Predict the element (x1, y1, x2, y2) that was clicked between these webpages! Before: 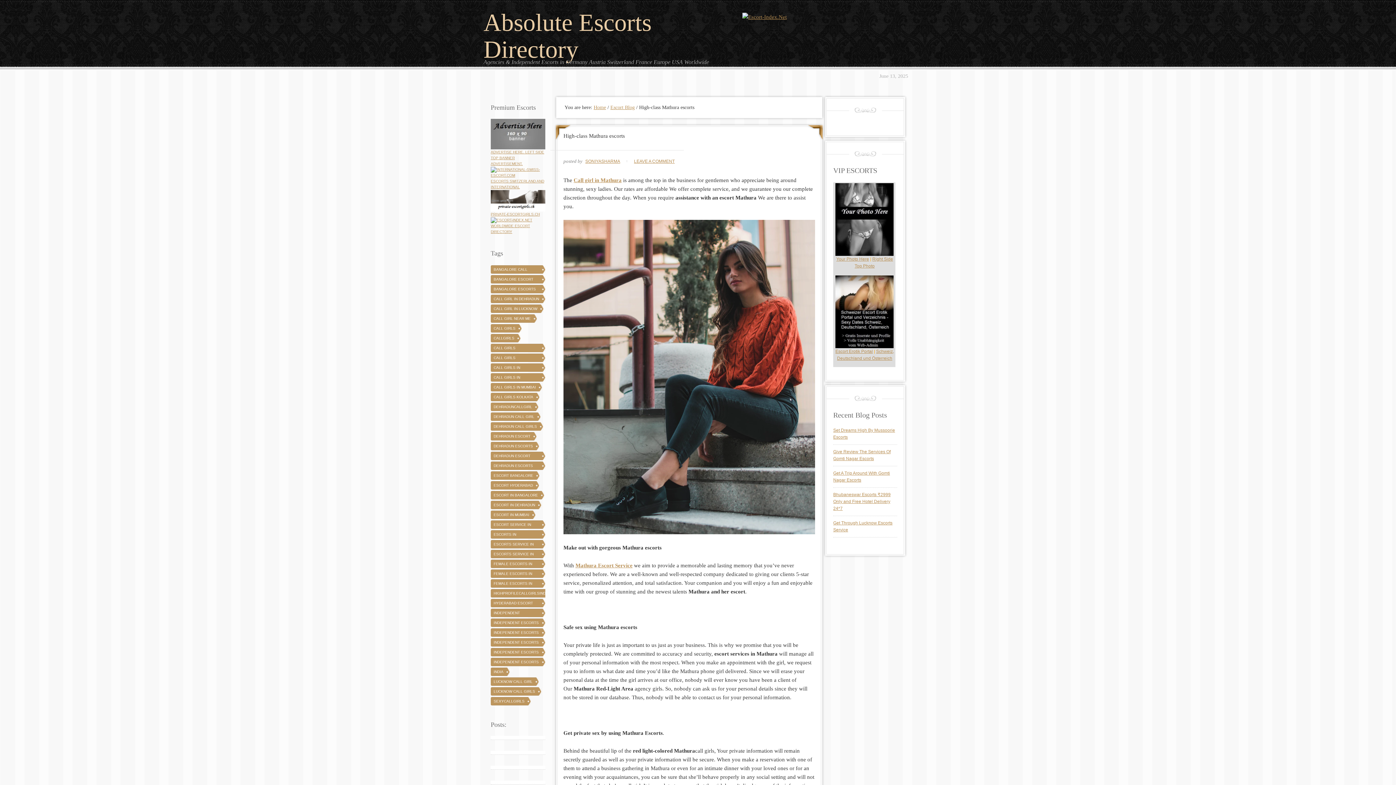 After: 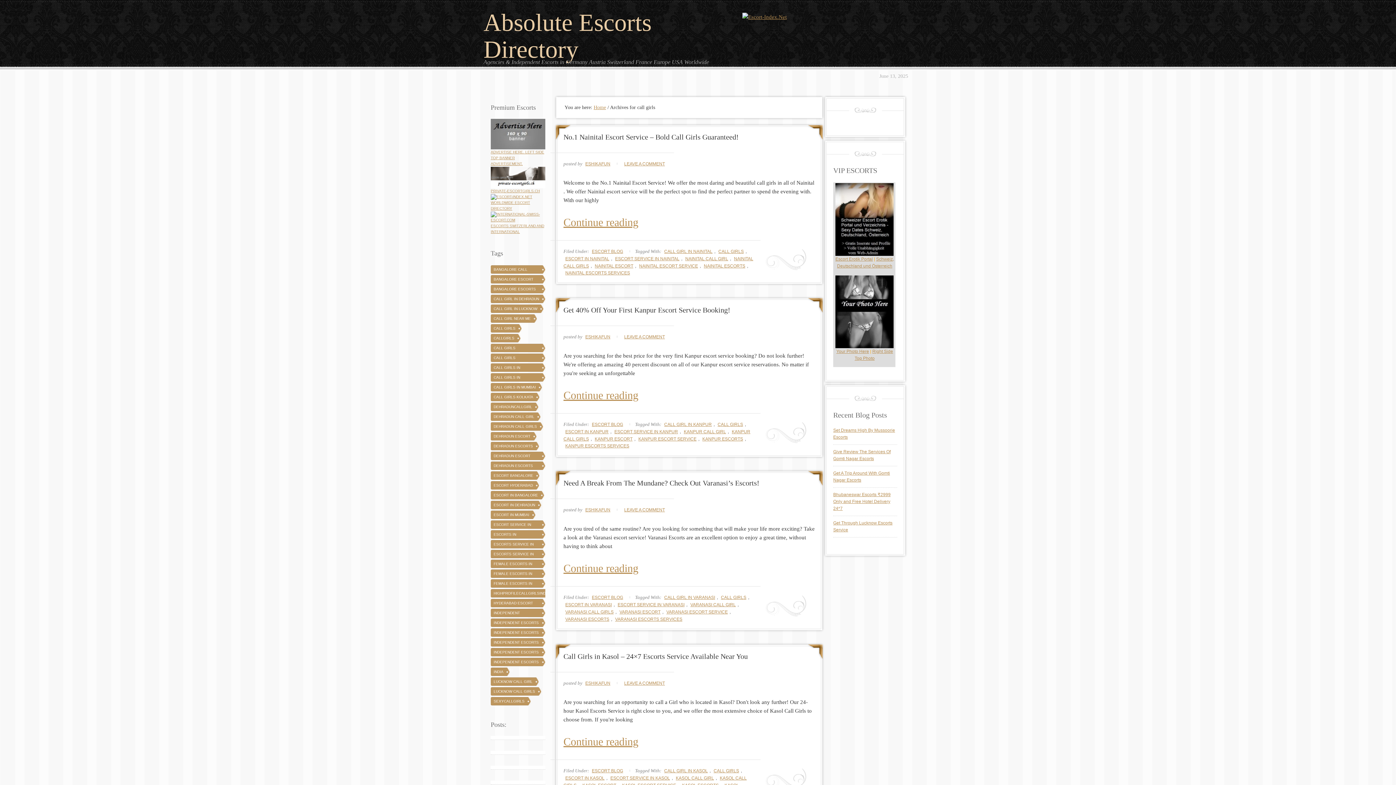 Action: label: call girls (33 items) bbox: (490, 324, 521, 332)